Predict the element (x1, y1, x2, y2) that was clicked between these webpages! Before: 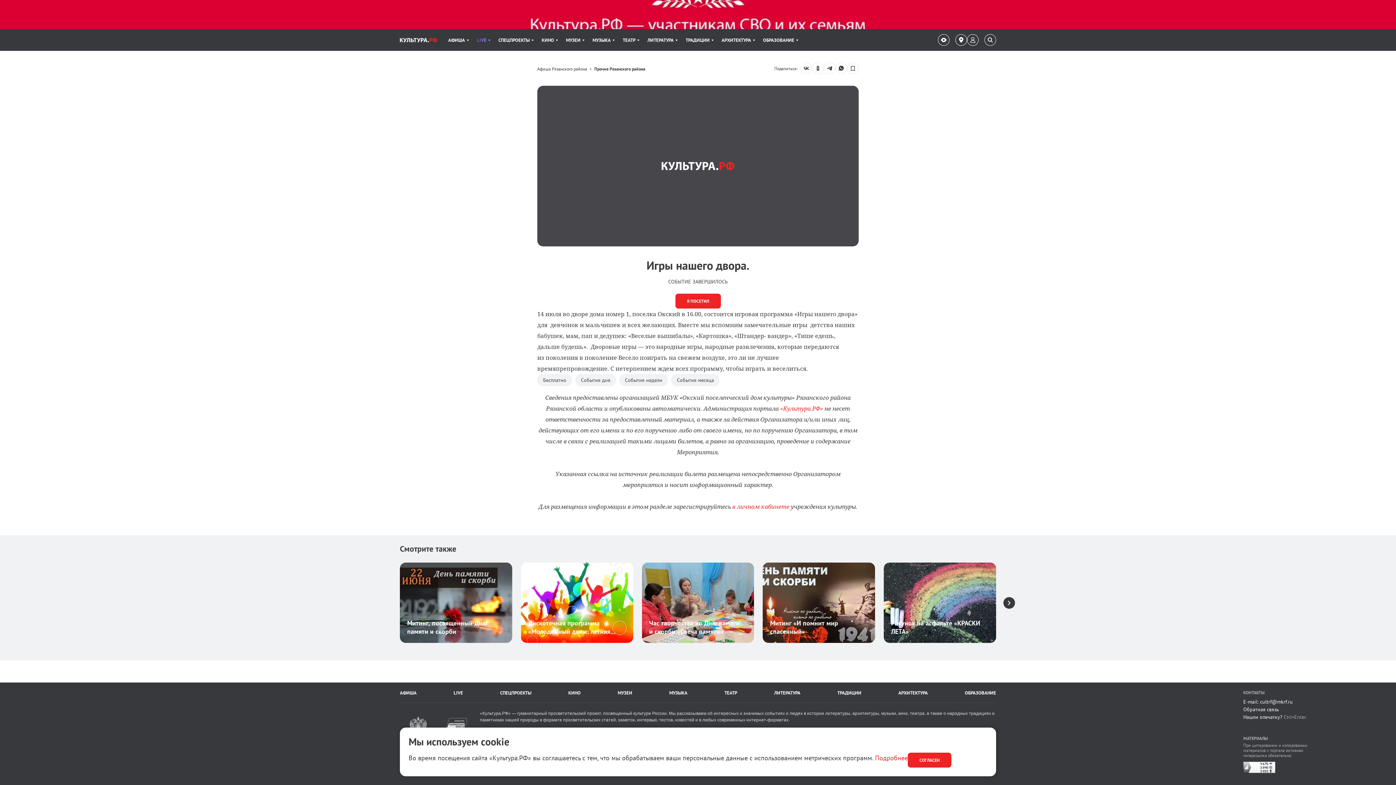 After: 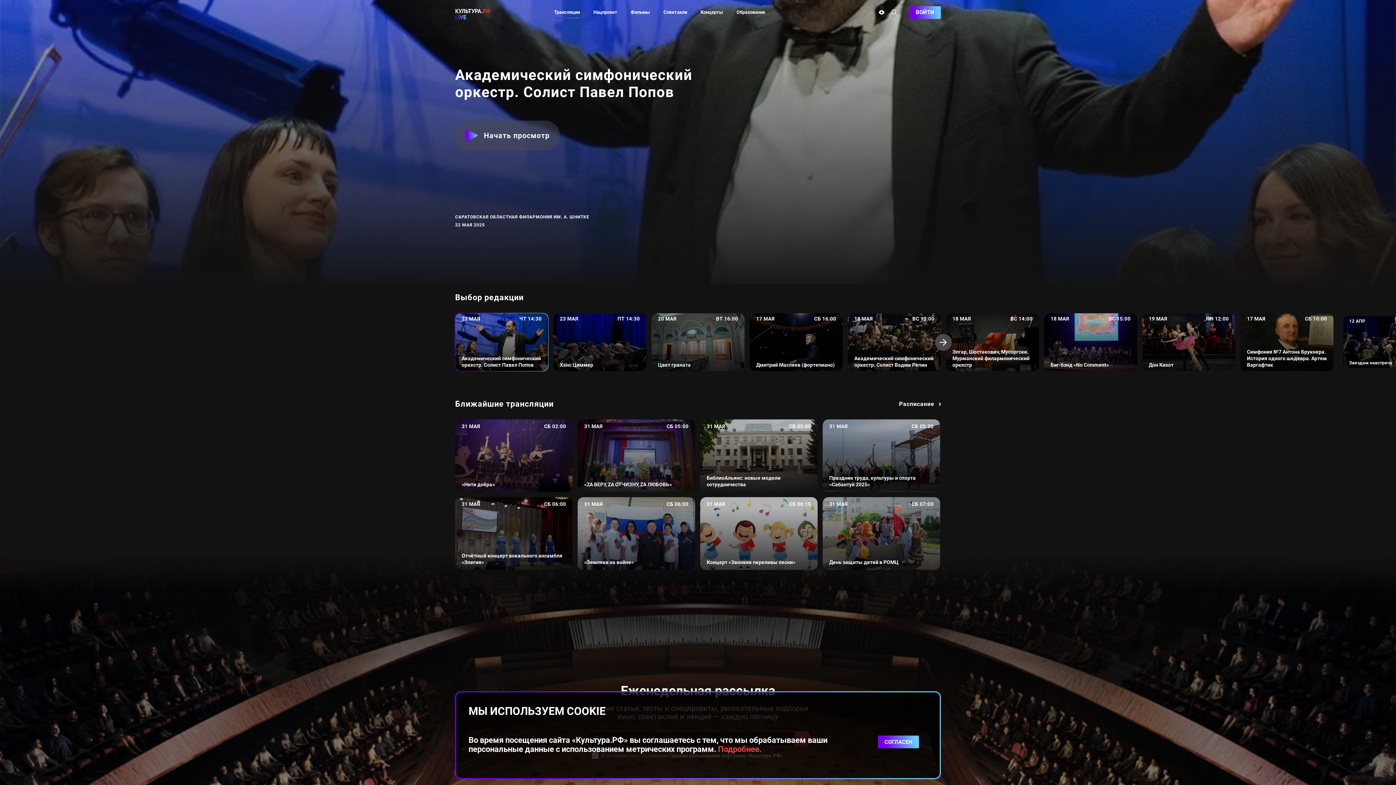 Action: label: LIVE bbox: (453, 690, 463, 696)